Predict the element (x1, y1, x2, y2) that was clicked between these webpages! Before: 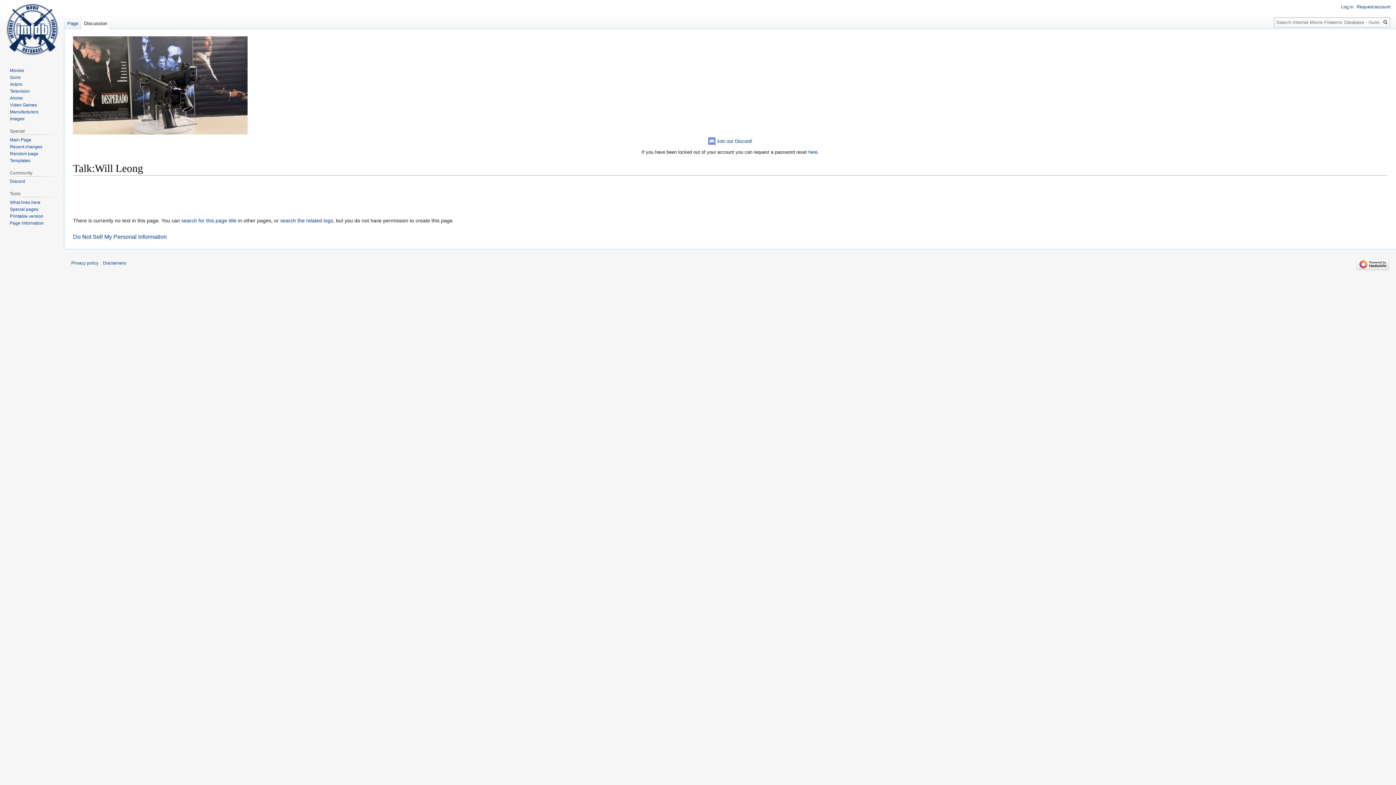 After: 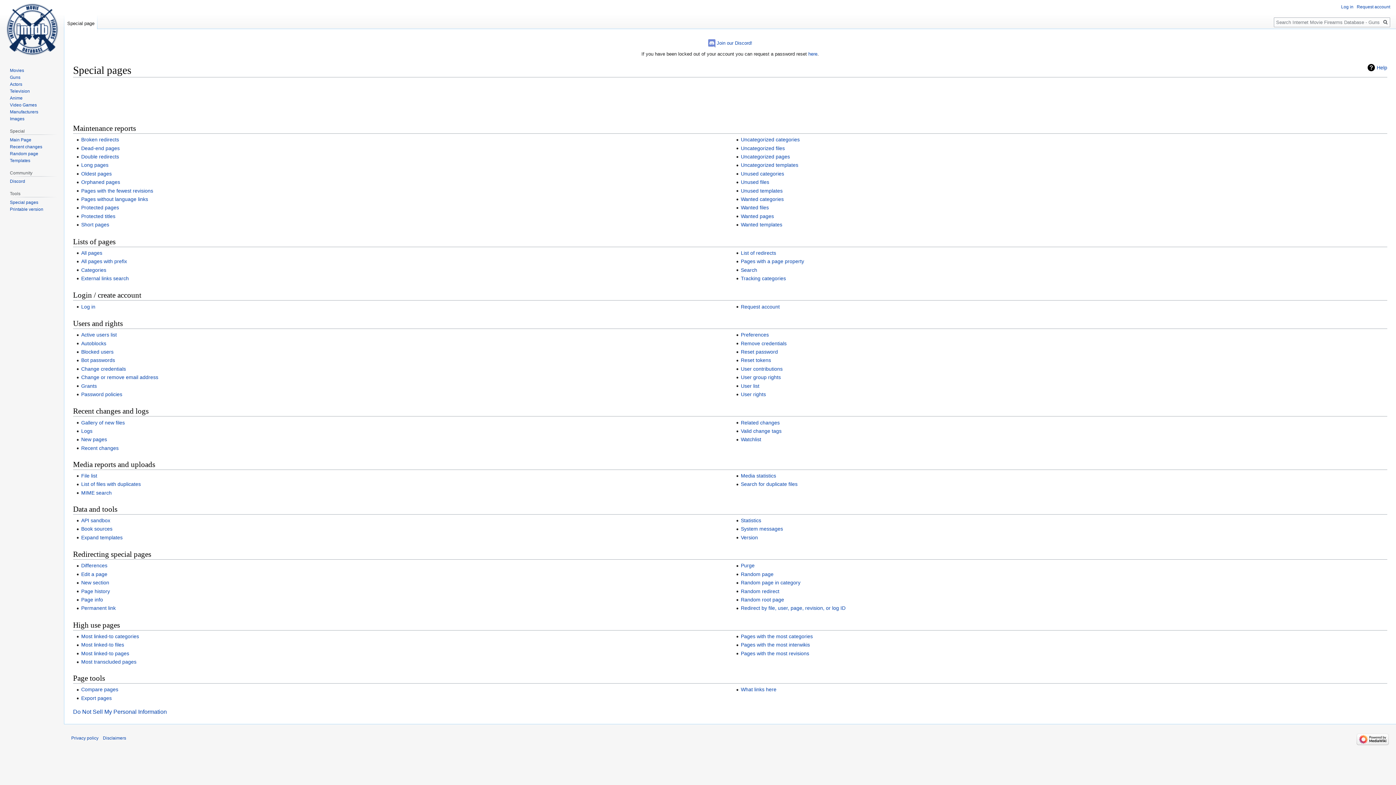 Action: bbox: (9, 206, 38, 212) label: Special pages